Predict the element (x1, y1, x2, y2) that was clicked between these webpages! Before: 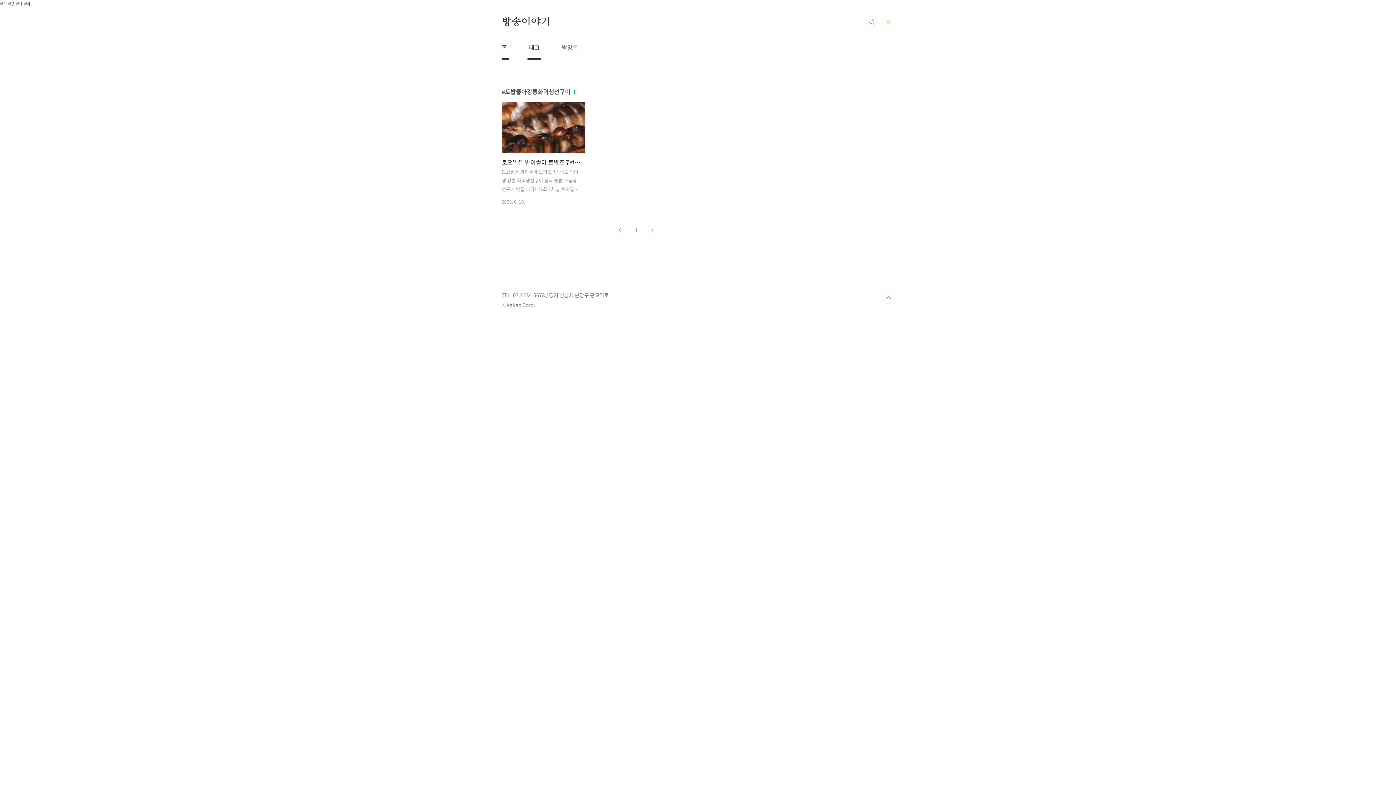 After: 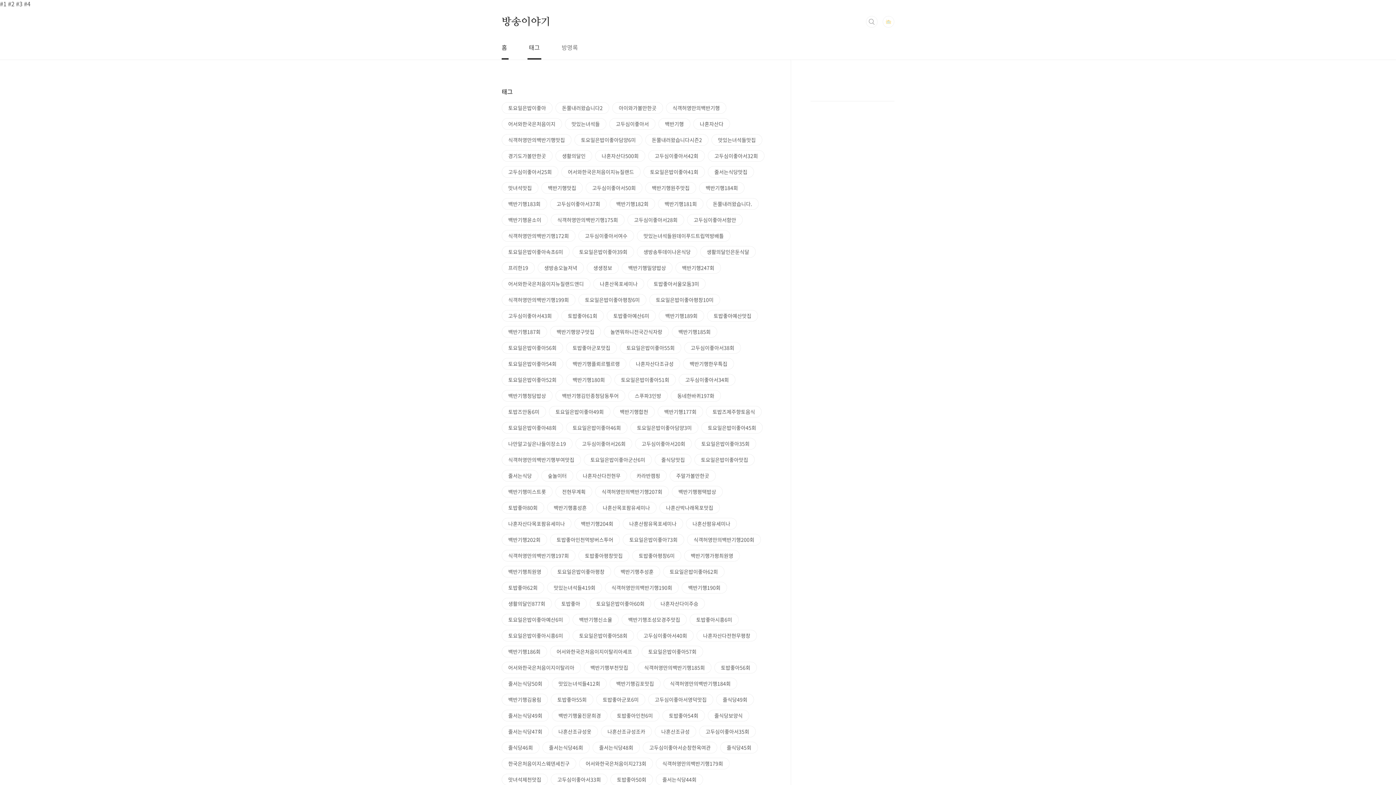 Action: label: 태그 bbox: (527, 35, 541, 59)